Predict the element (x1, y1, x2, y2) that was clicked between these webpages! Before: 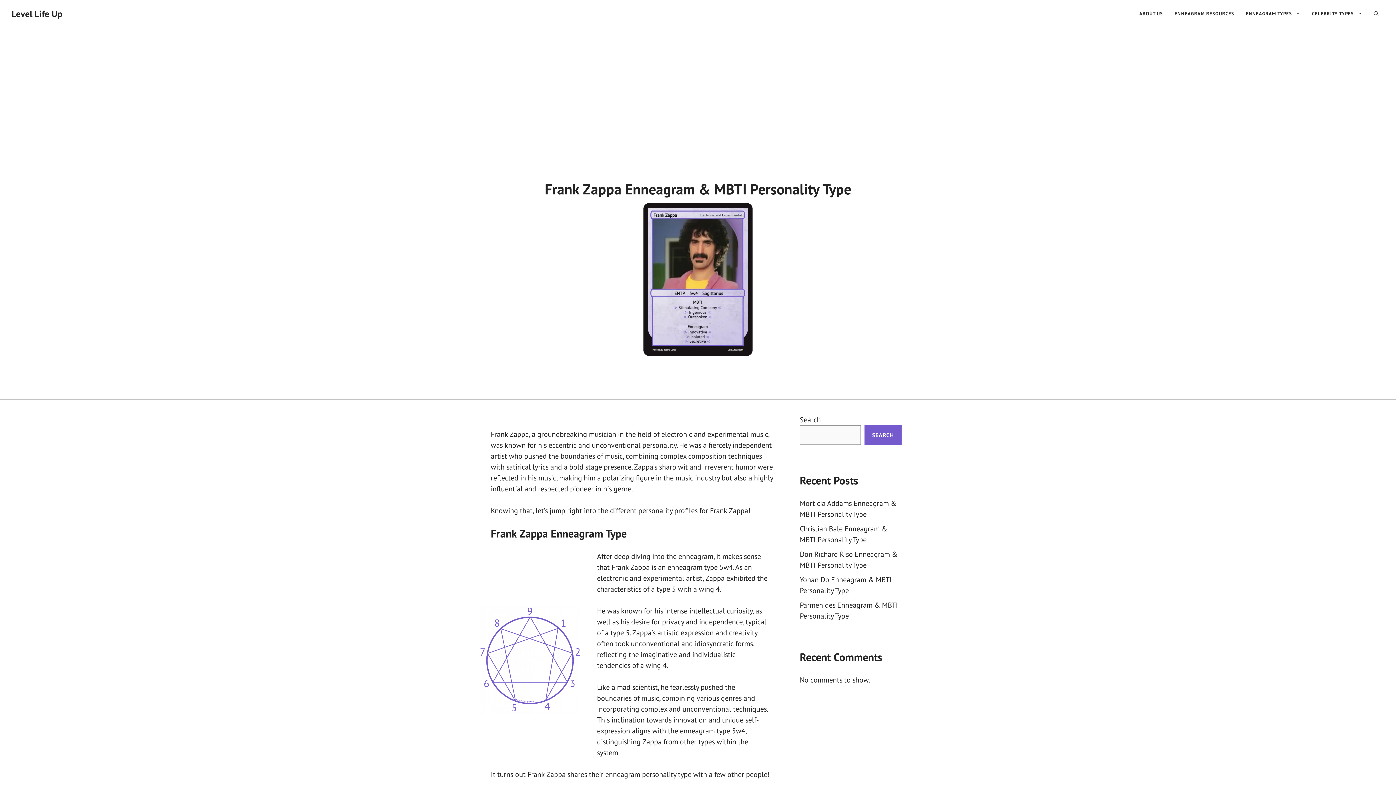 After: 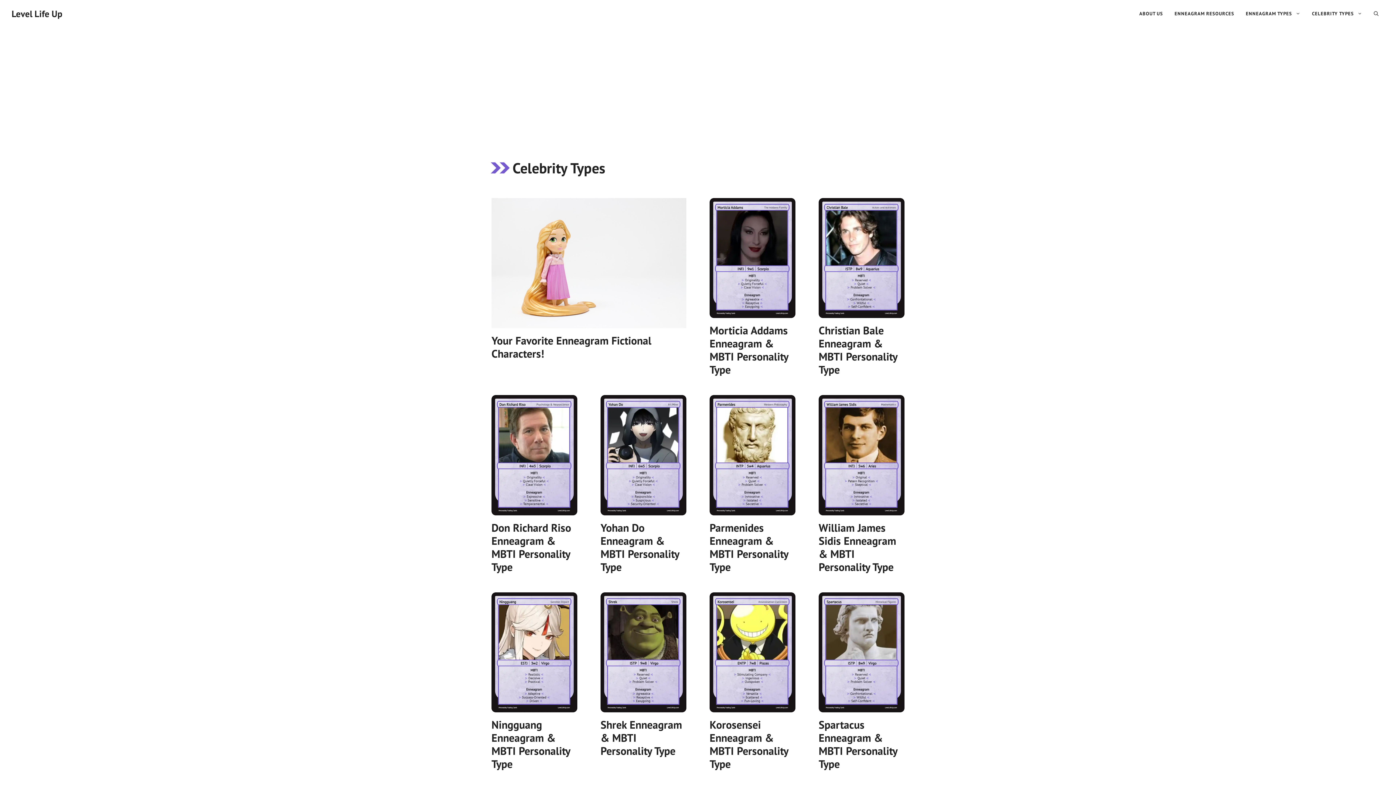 Action: bbox: (1306, 2, 1368, 24) label: CELEBRITY TYPES